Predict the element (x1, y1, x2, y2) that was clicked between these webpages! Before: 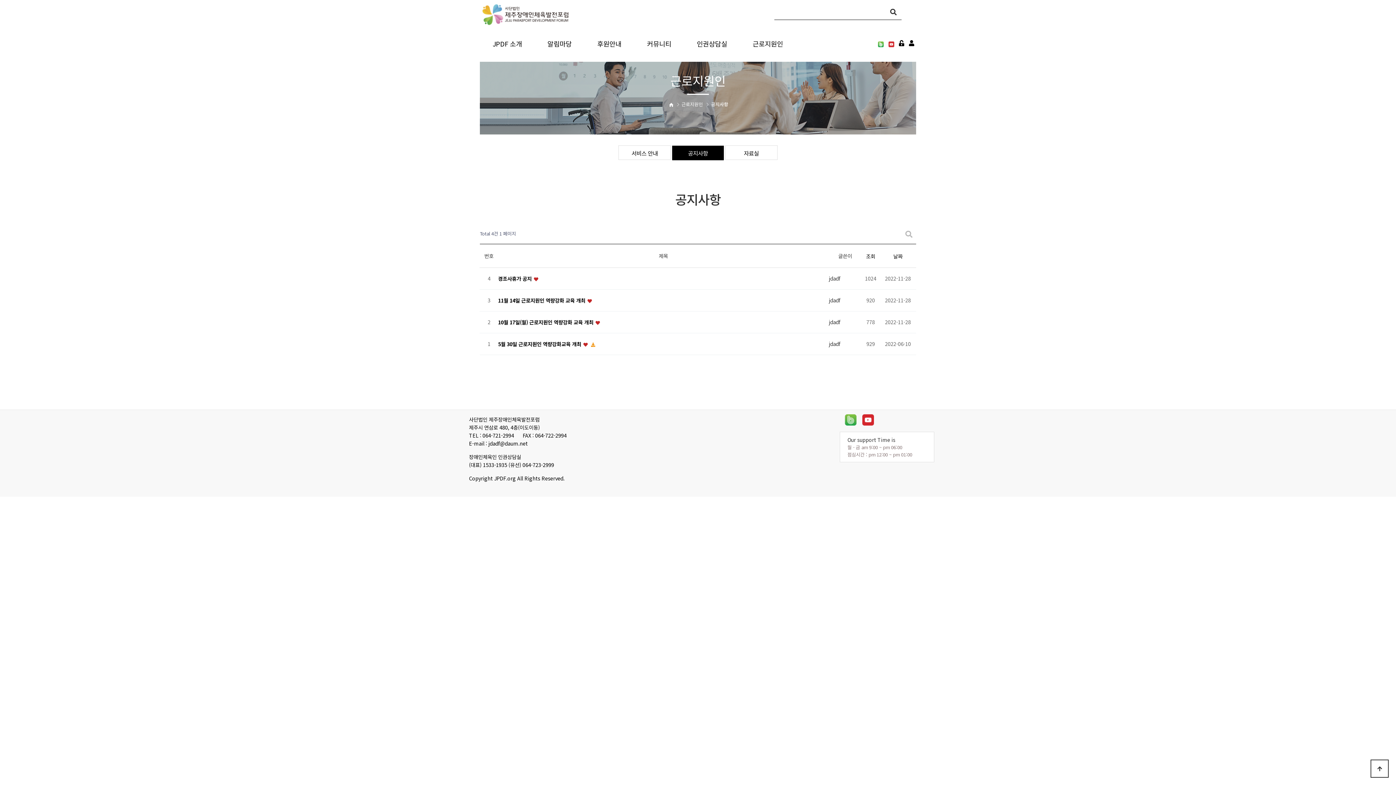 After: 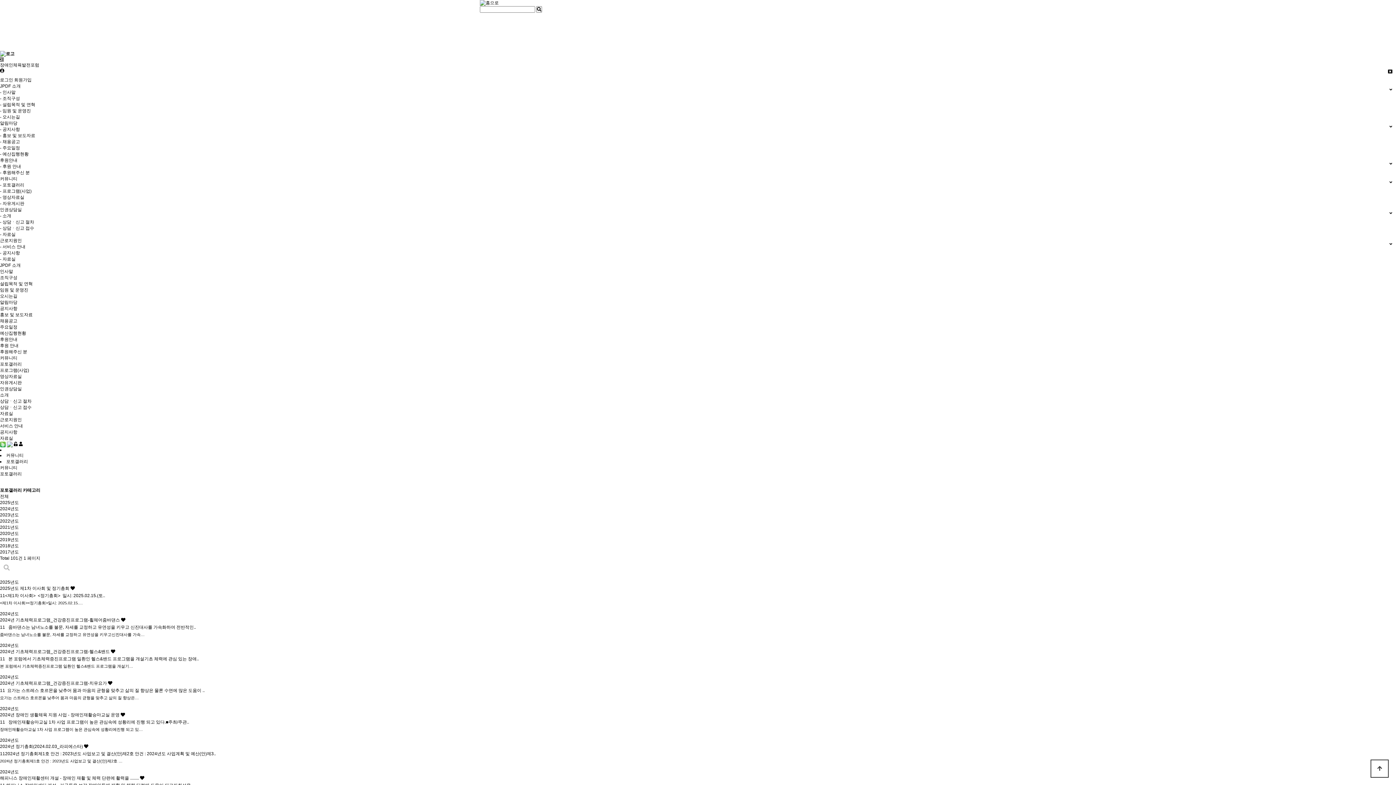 Action: label: 커뮤니티 bbox: (634, 29, 684, 58)